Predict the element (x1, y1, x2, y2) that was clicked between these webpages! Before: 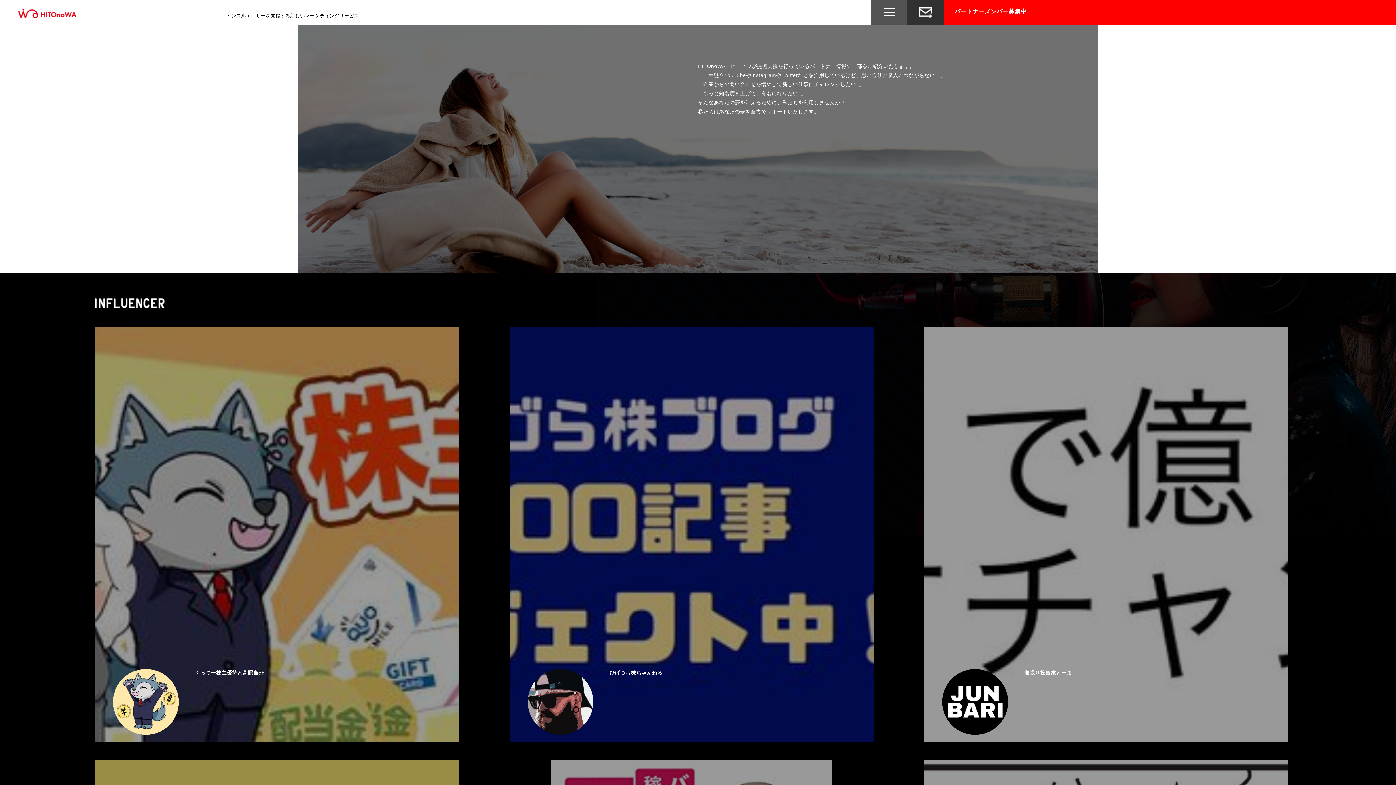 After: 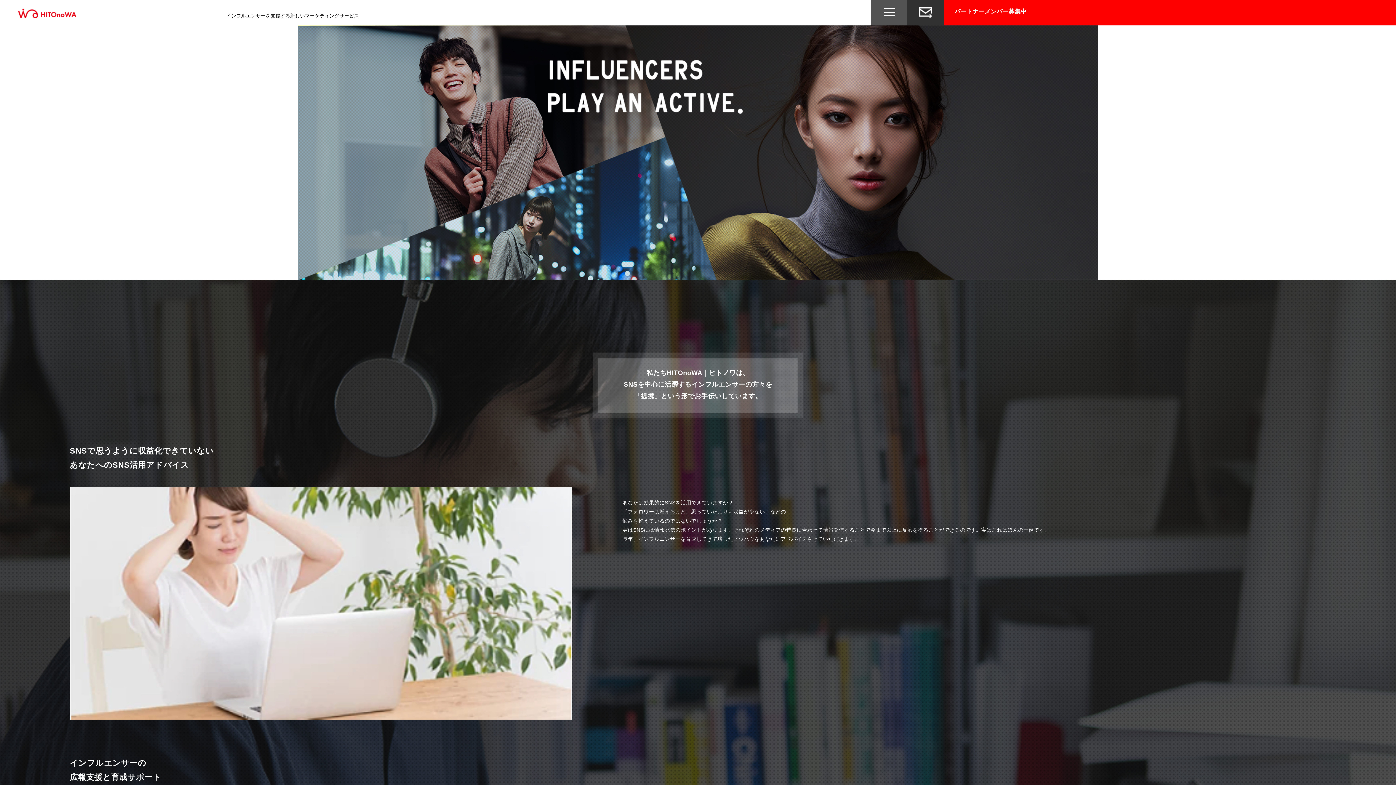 Action: bbox: (18, 7, 90, 23)